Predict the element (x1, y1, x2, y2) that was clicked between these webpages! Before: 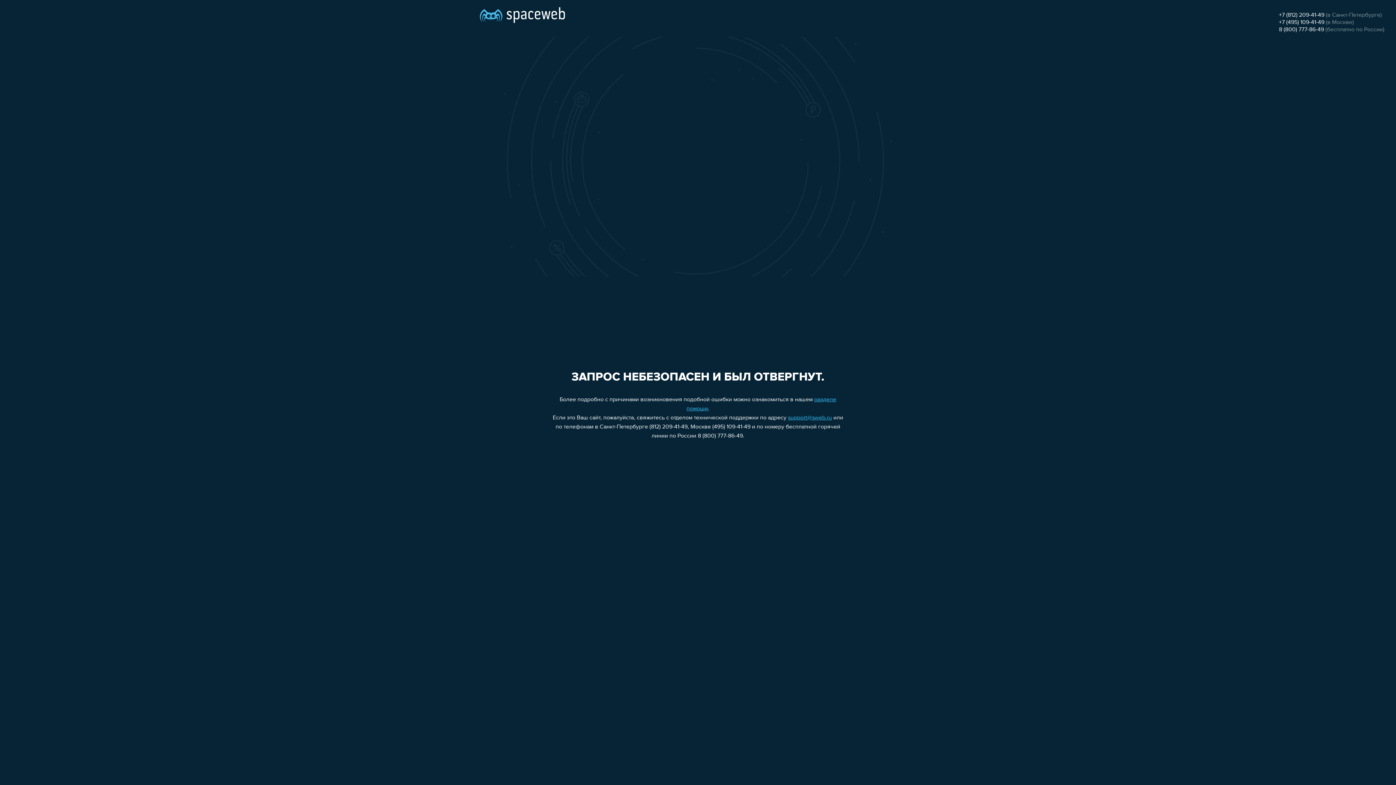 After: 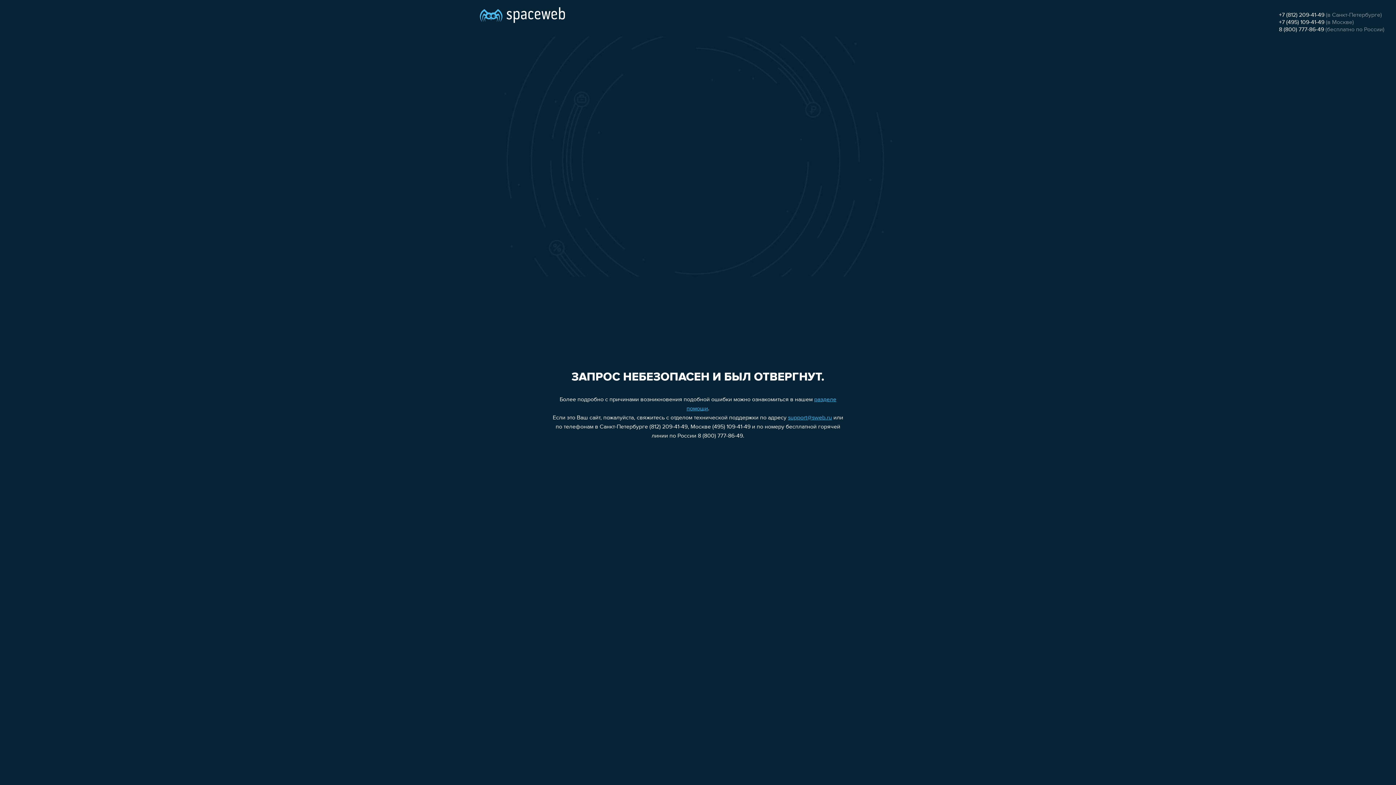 Action: bbox: (1279, 26, 1324, 32) label: 8 (800) 777-86-49